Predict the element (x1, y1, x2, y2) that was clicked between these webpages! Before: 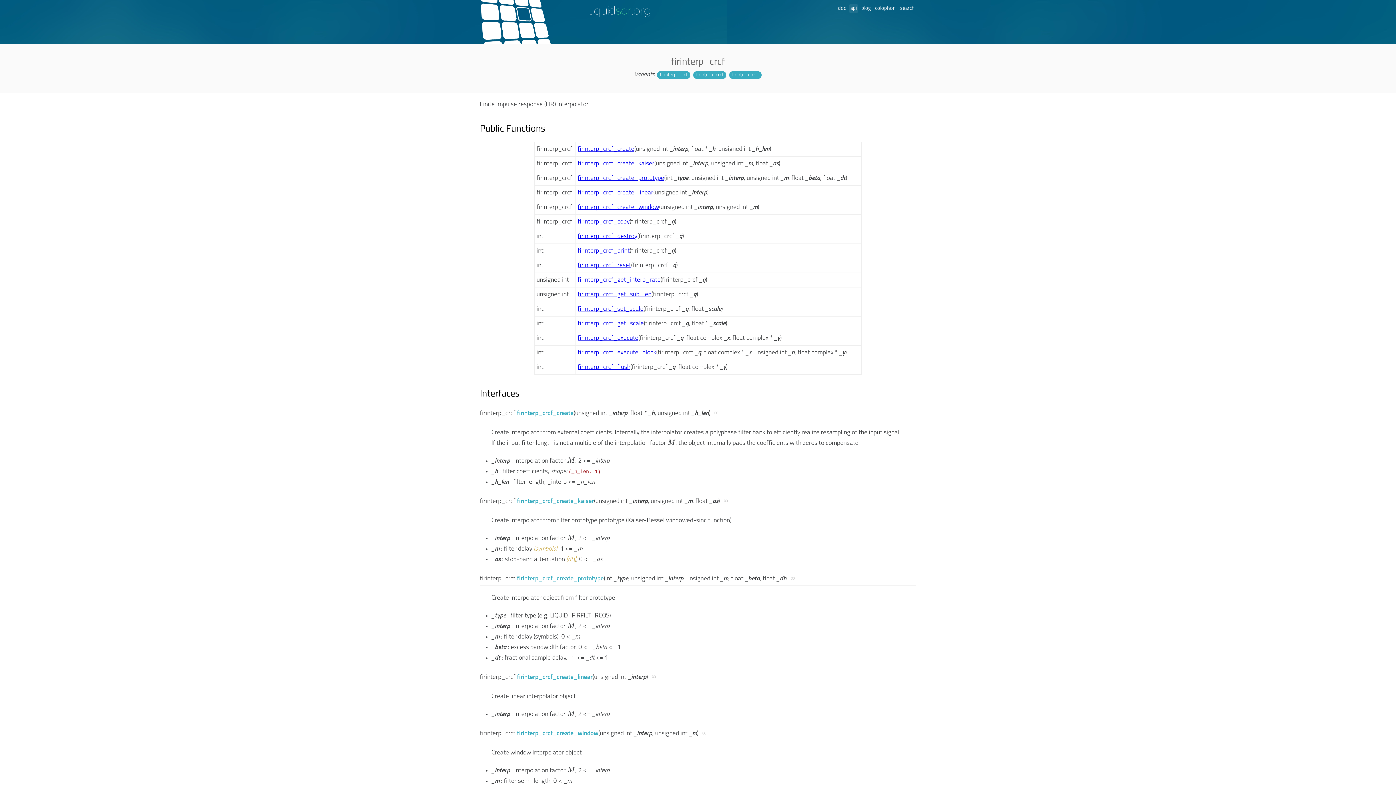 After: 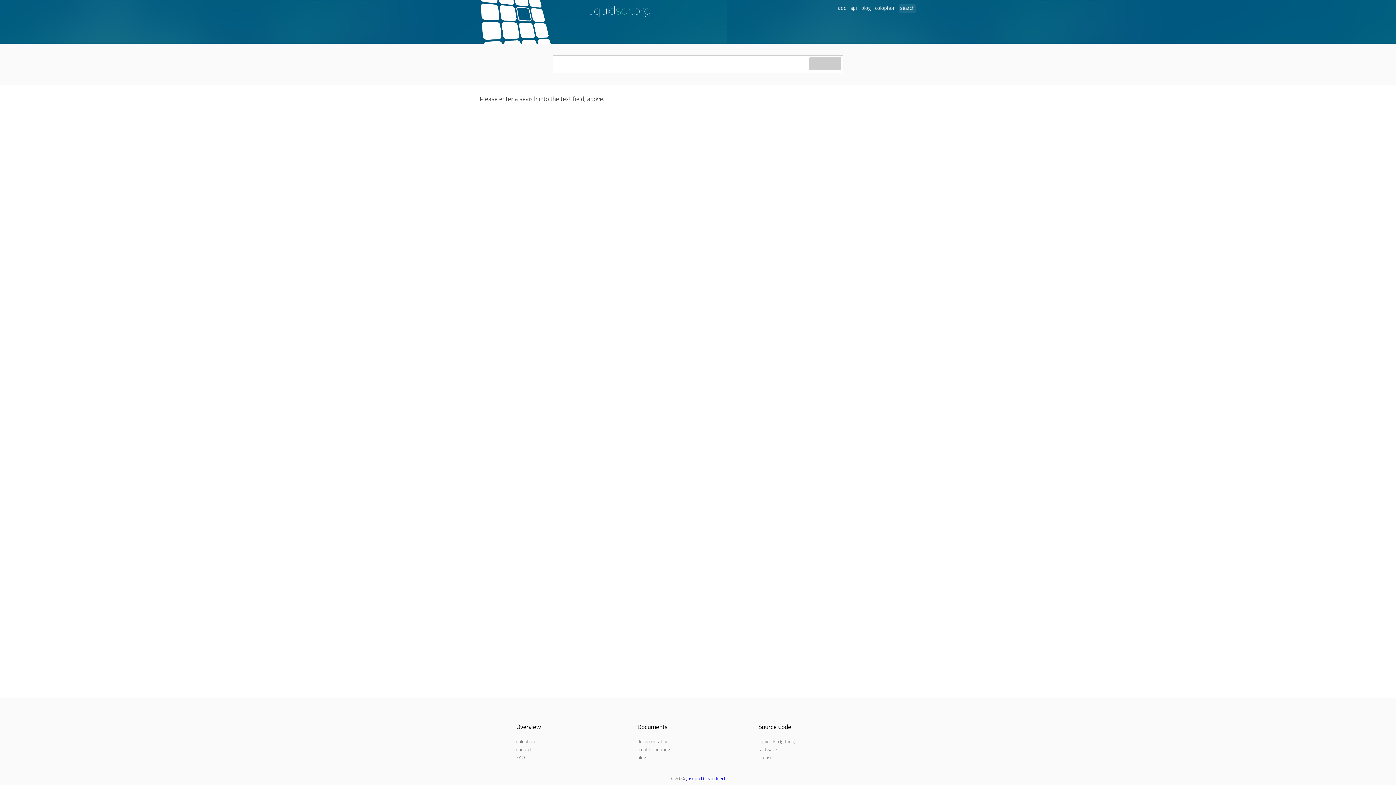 Action: label: search bbox: (898, 4, 916, 12)